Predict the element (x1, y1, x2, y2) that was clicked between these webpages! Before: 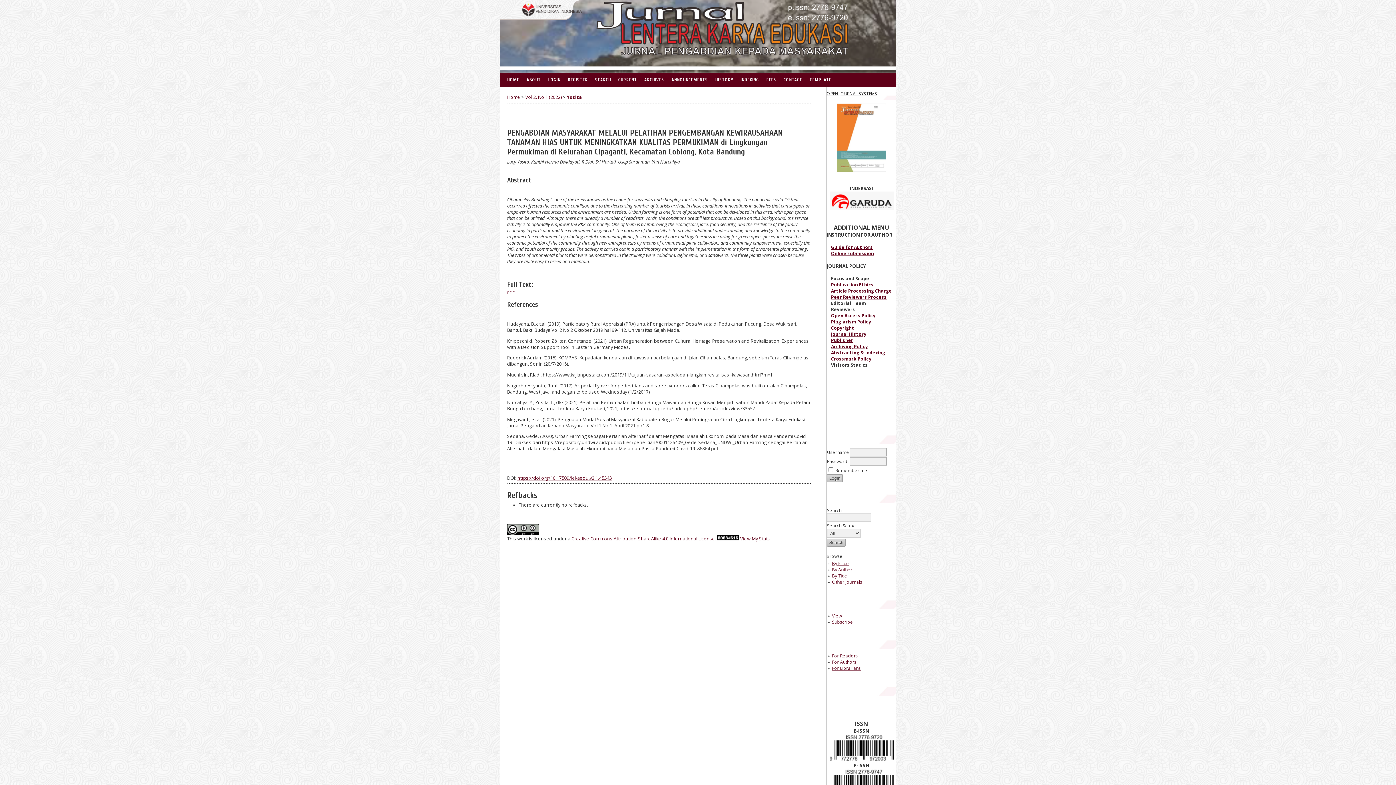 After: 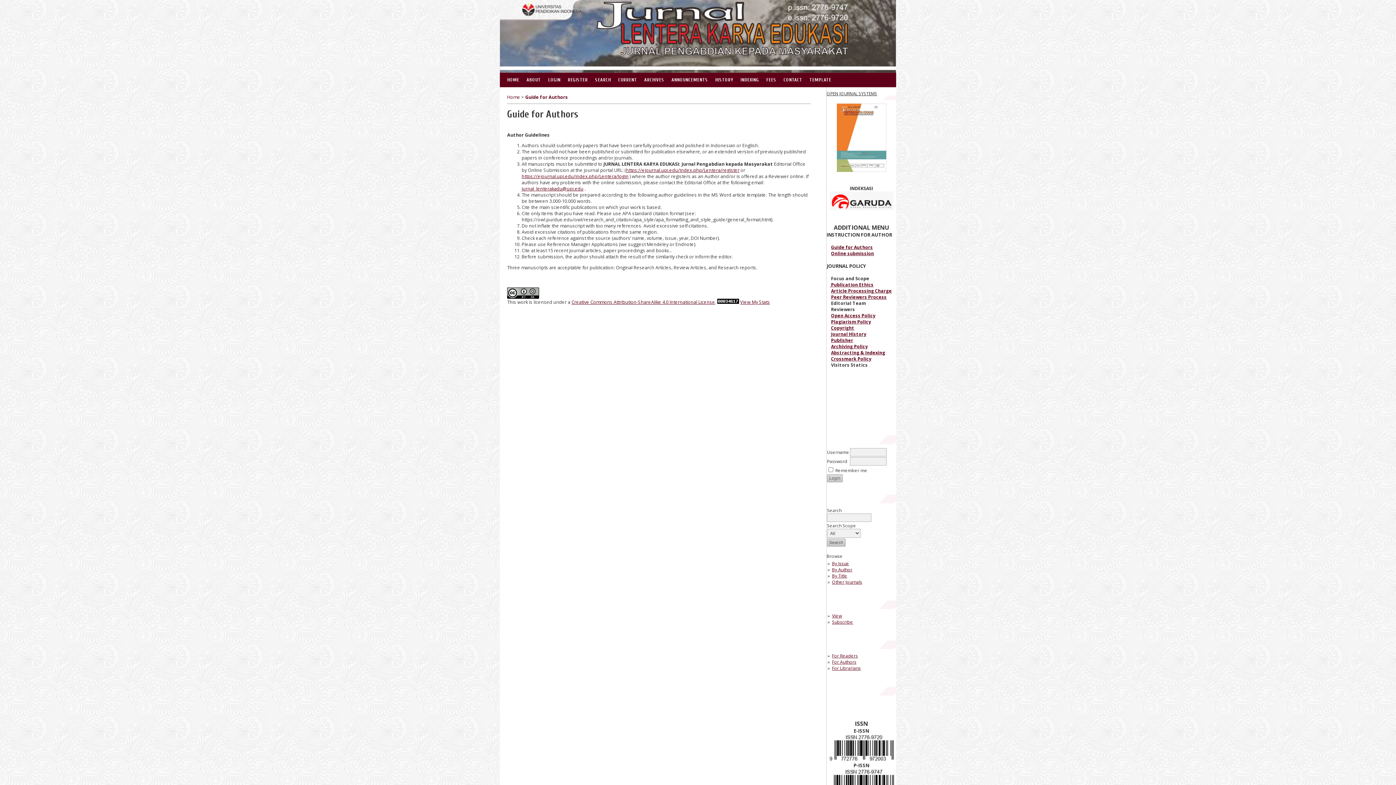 Action: label: Guide for Authors bbox: (831, 244, 873, 250)